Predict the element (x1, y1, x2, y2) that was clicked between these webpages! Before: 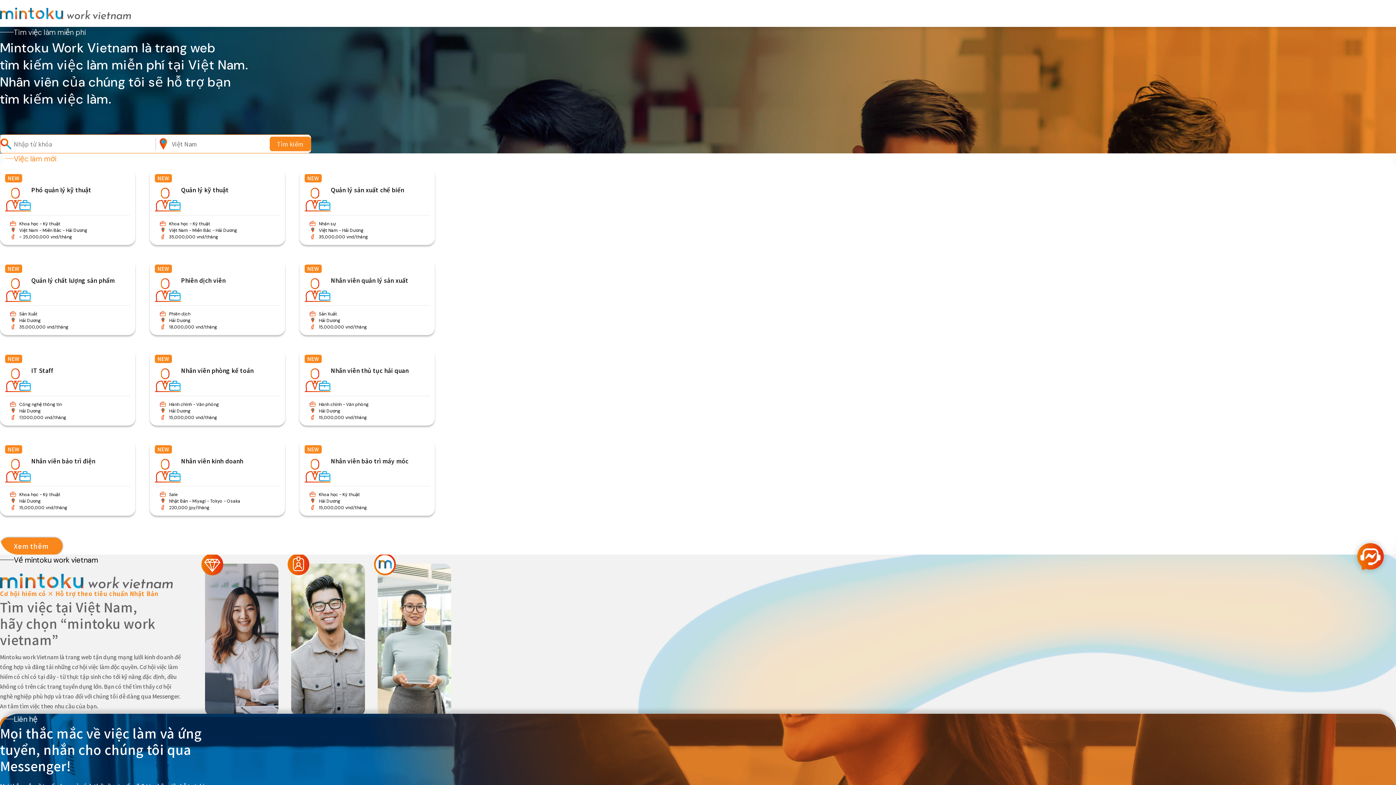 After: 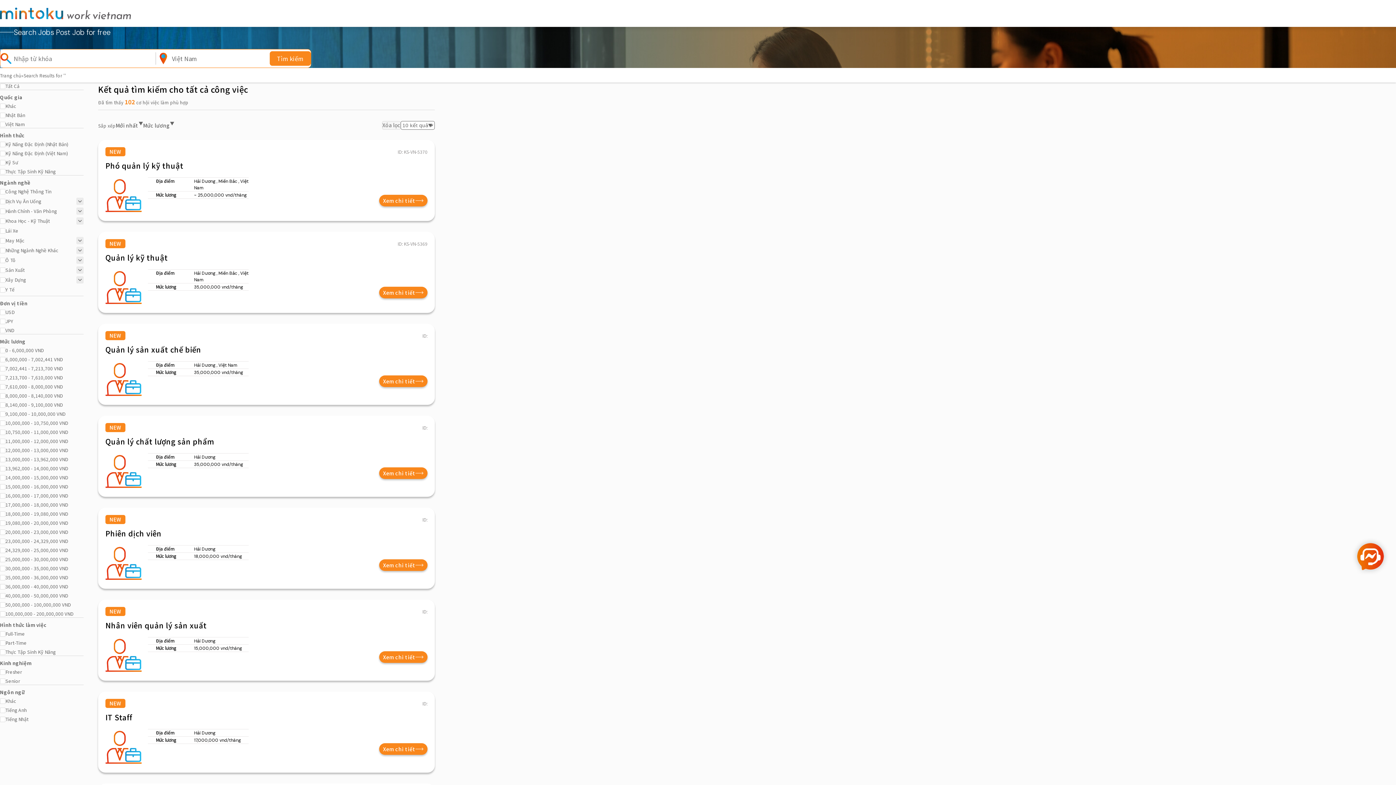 Action: bbox: (0, 537, 62, 554) label: Xem thêm